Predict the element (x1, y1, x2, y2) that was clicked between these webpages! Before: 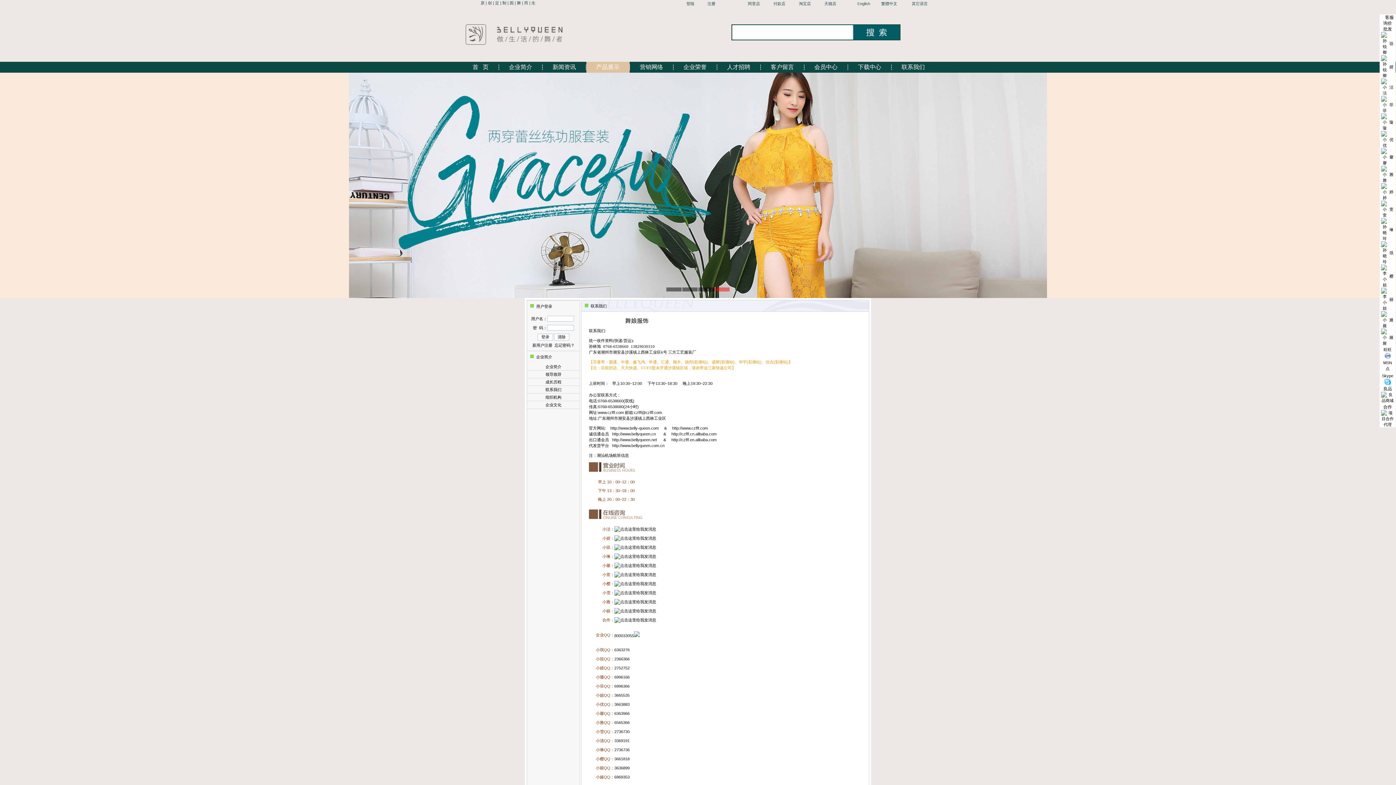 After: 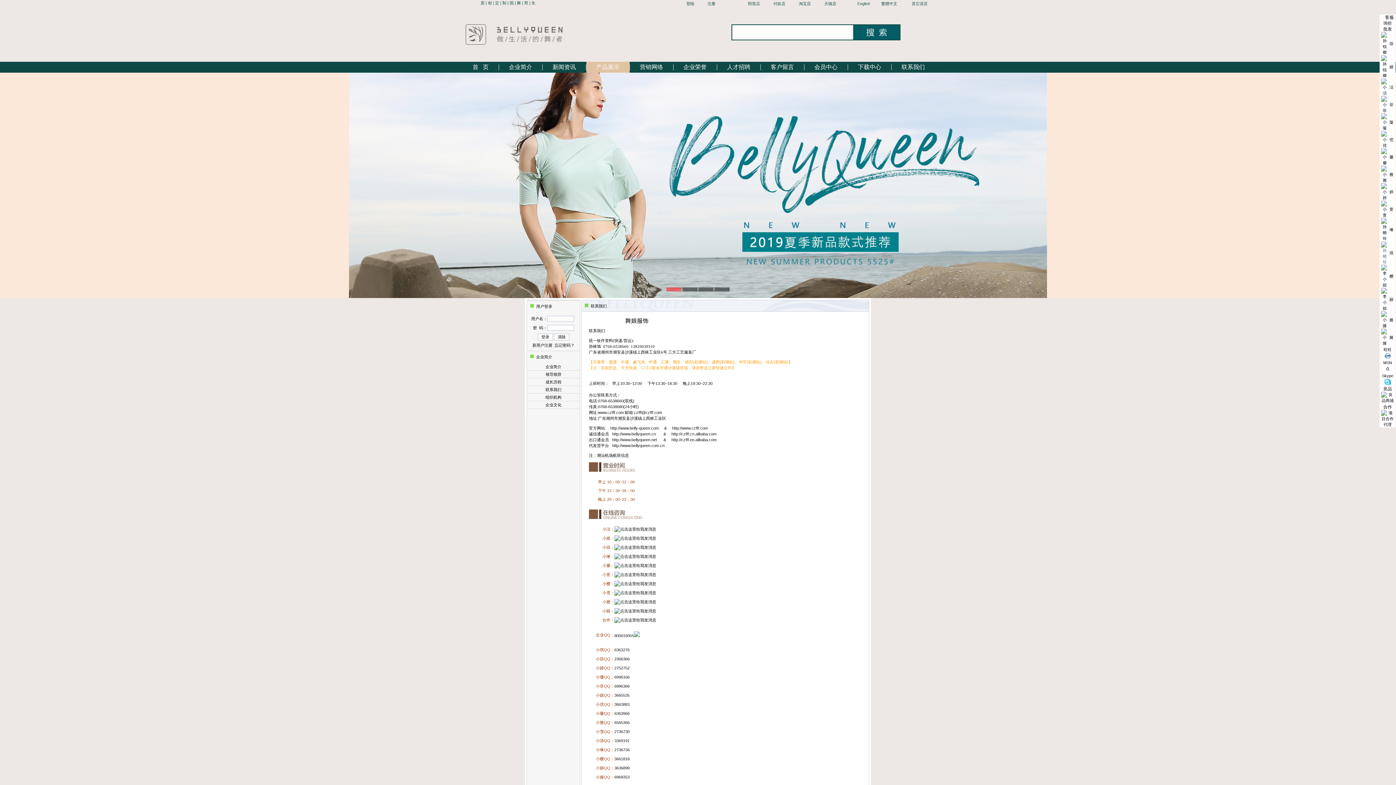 Action: bbox: (1381, 259, 1388, 264)